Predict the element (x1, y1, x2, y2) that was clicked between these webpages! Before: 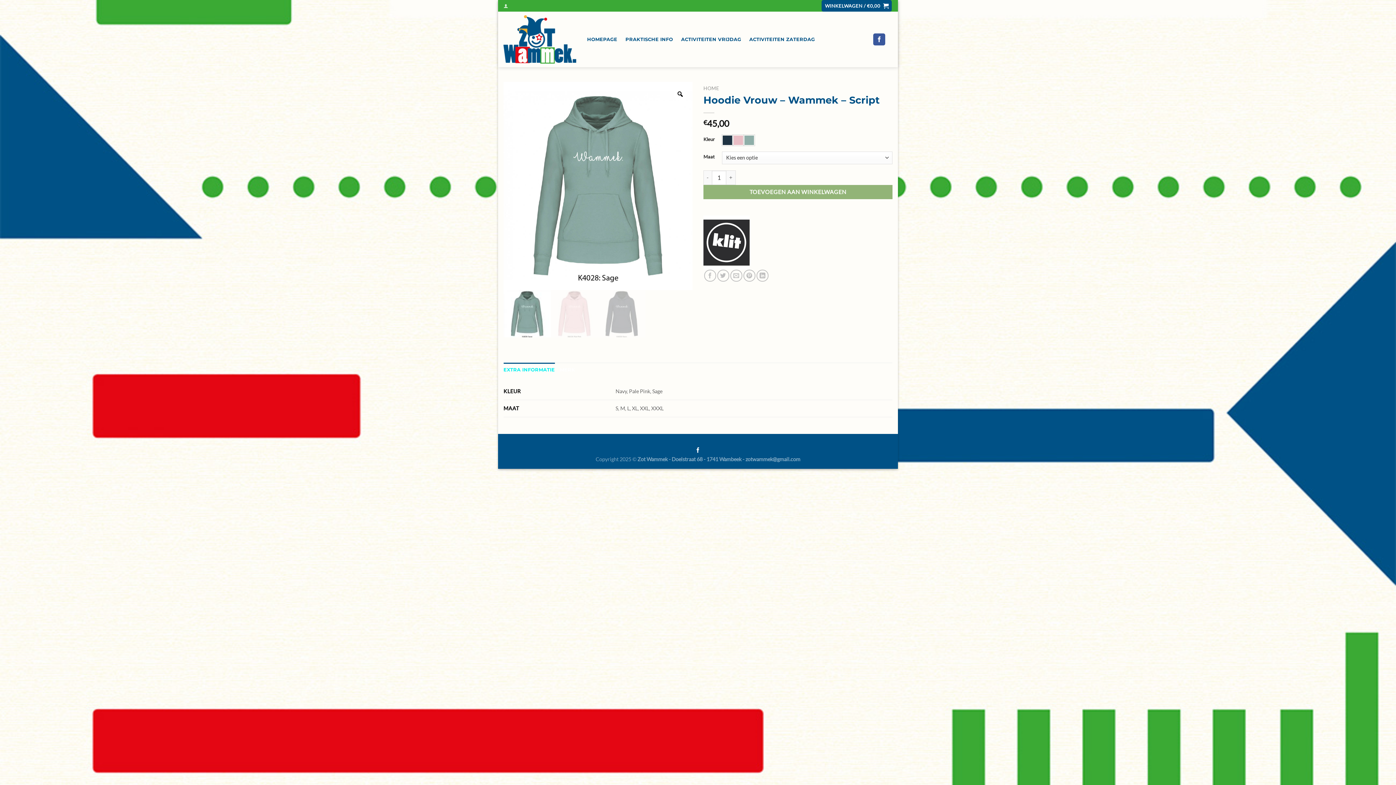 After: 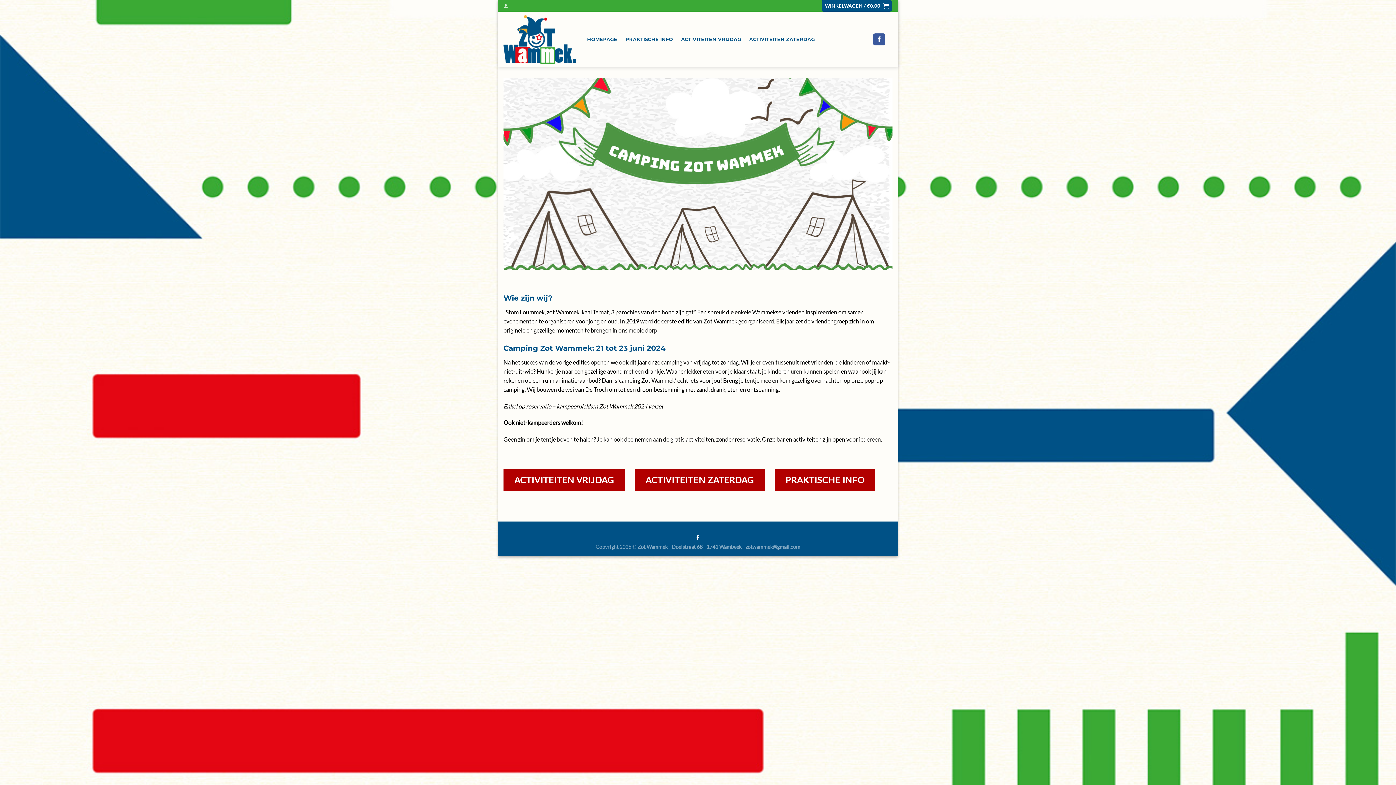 Action: bbox: (587, 32, 617, 46) label: HOMEPAGE